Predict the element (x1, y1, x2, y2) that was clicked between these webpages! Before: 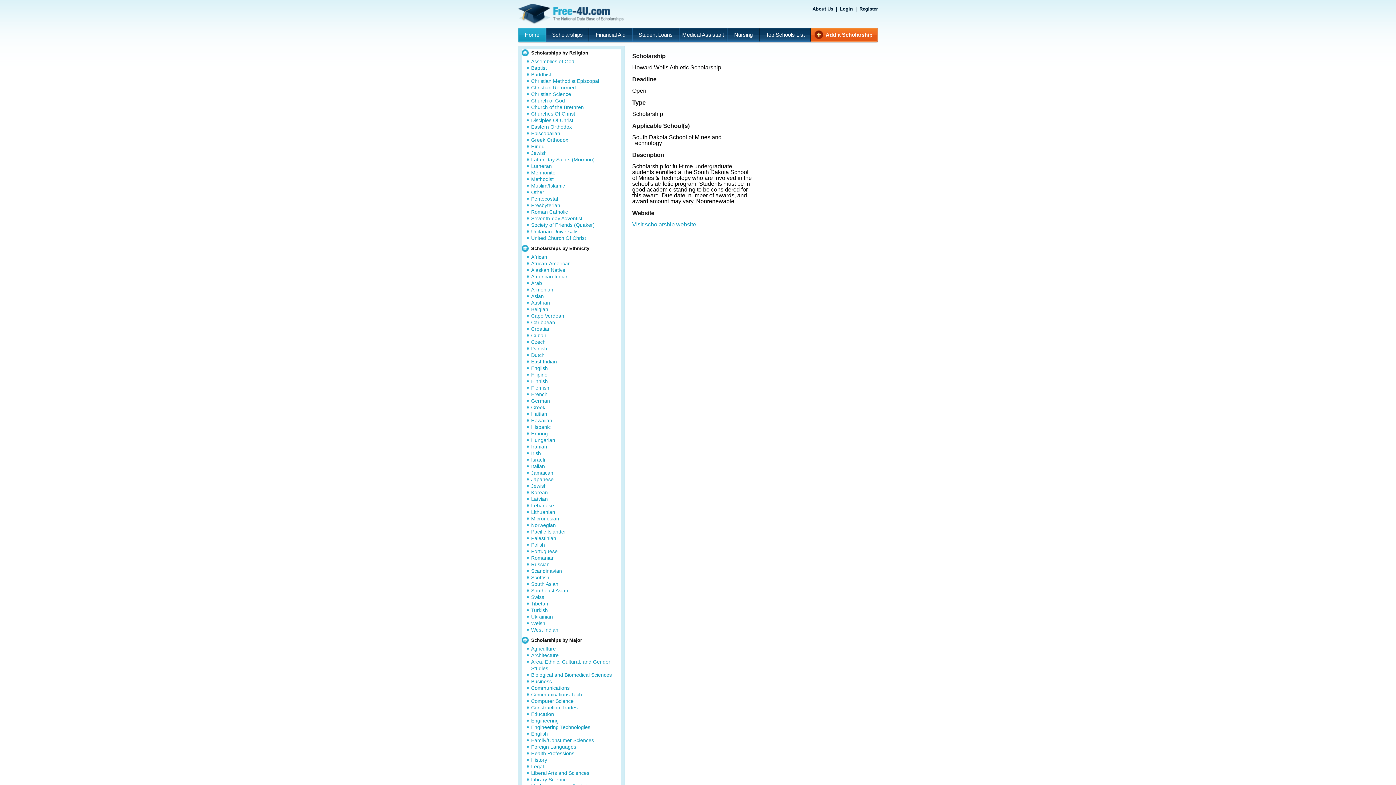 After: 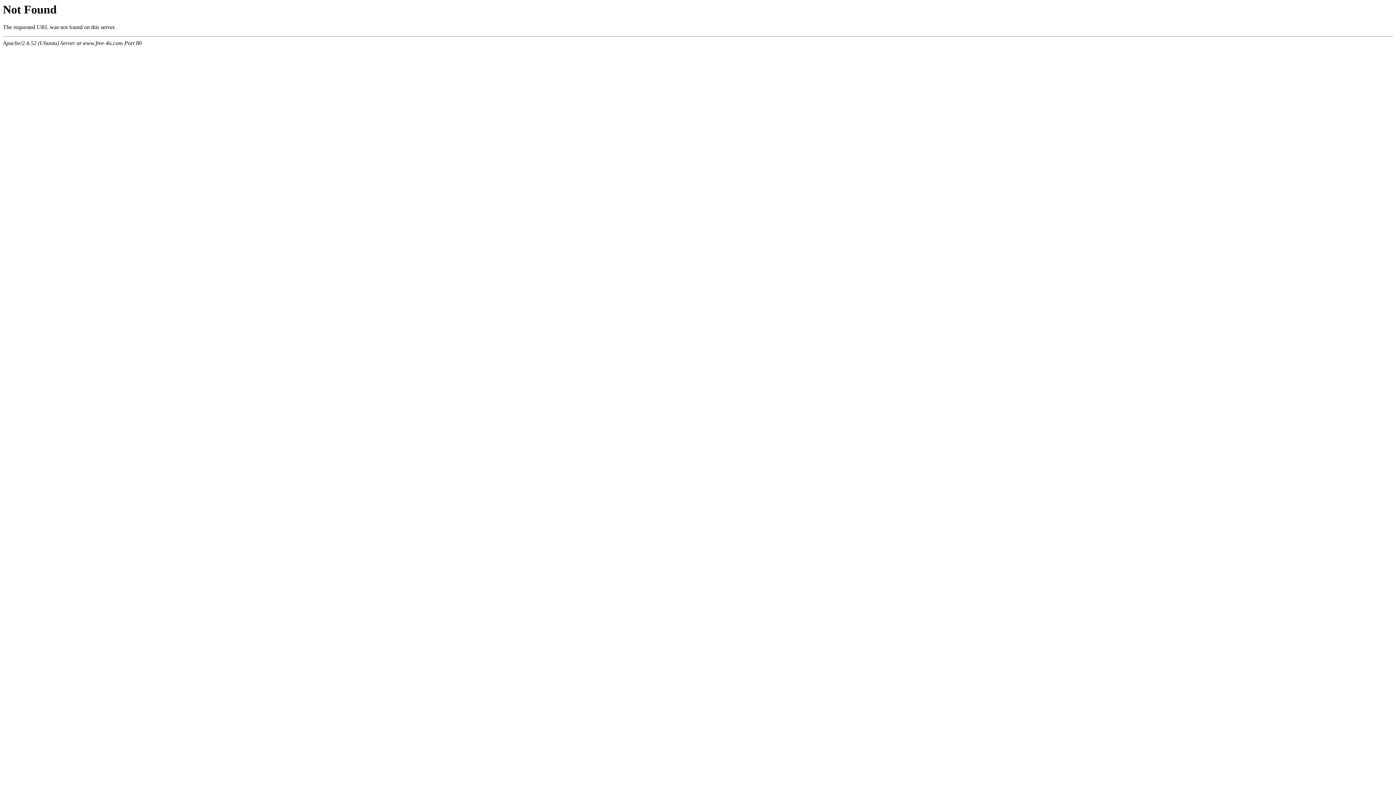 Action: label: African-American bbox: (531, 260, 570, 266)